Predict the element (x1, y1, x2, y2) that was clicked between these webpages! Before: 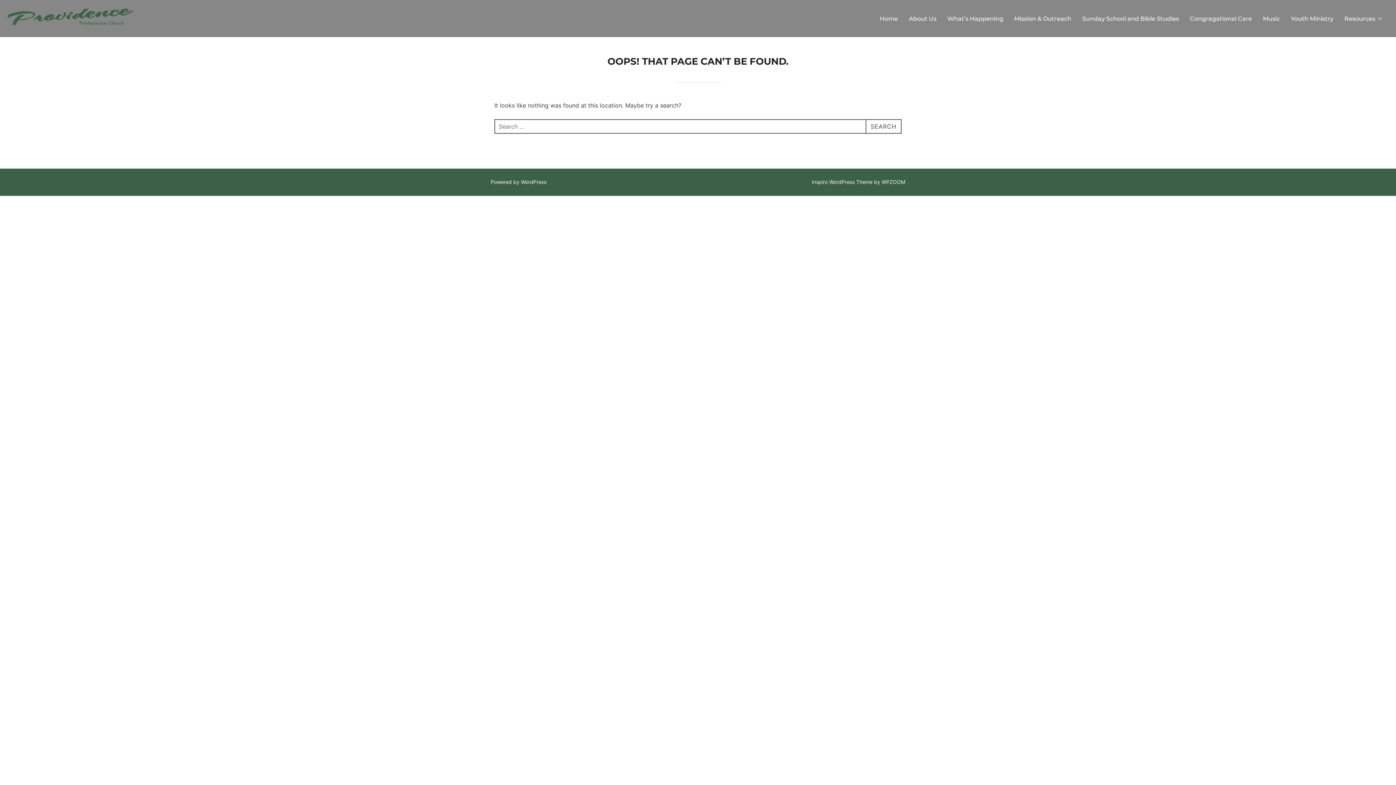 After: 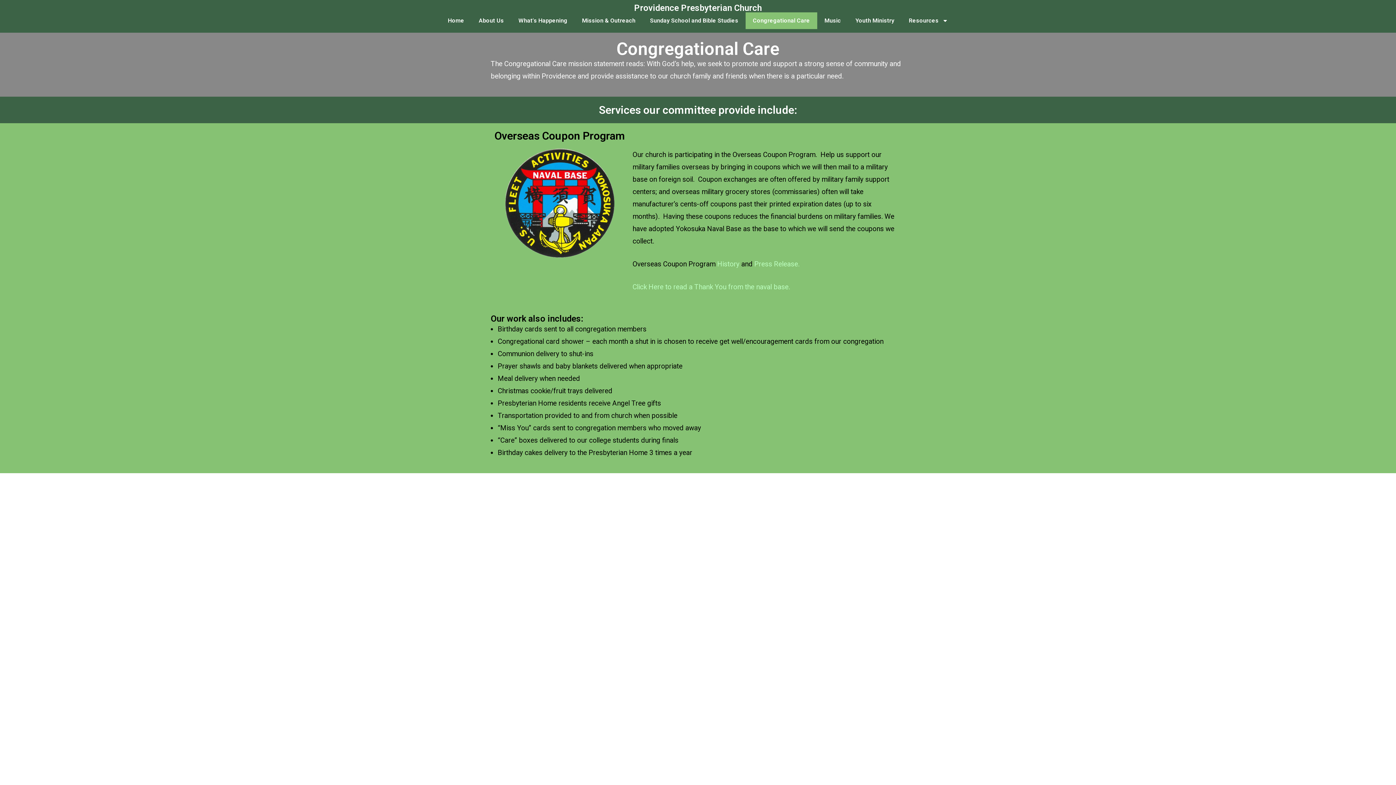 Action: label: Congregational Care bbox: (1190, 11, 1252, 25)